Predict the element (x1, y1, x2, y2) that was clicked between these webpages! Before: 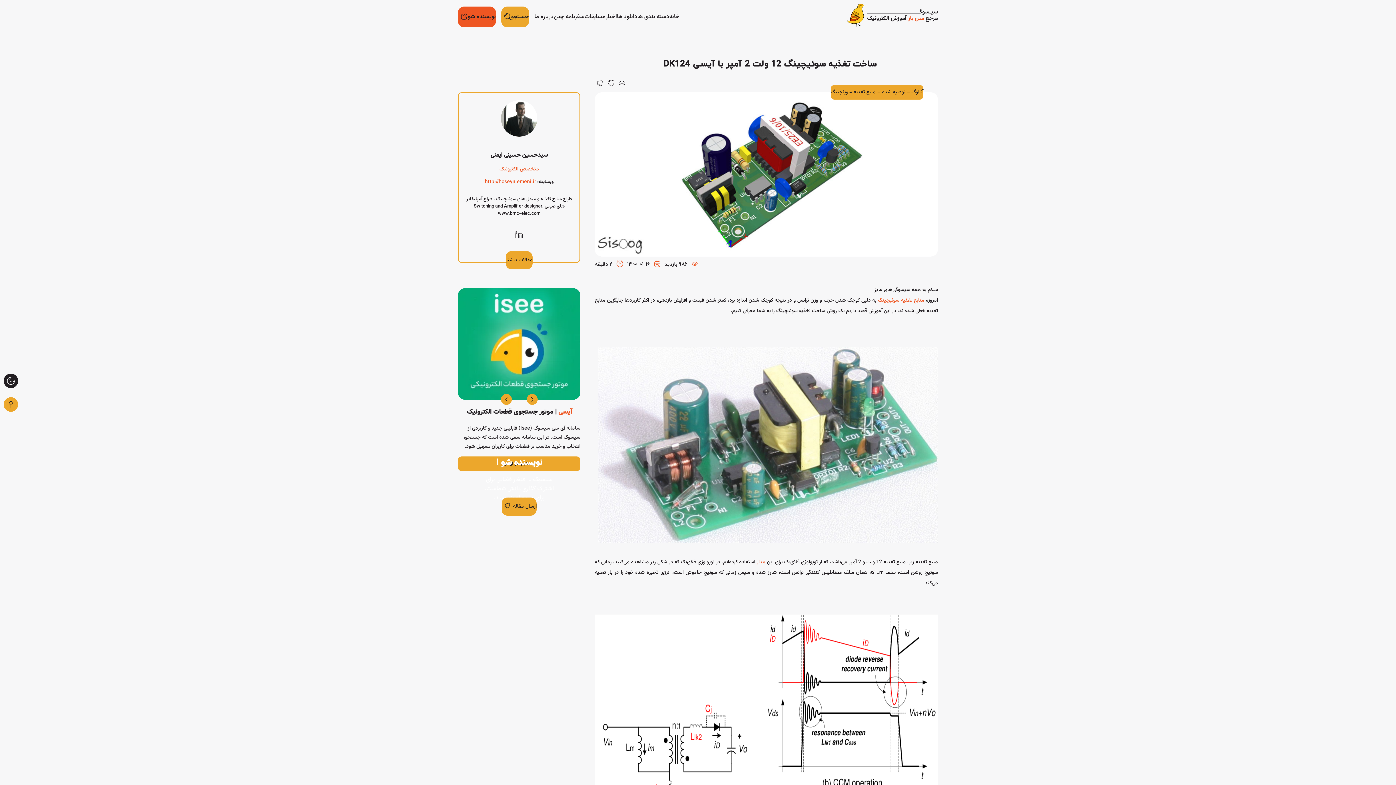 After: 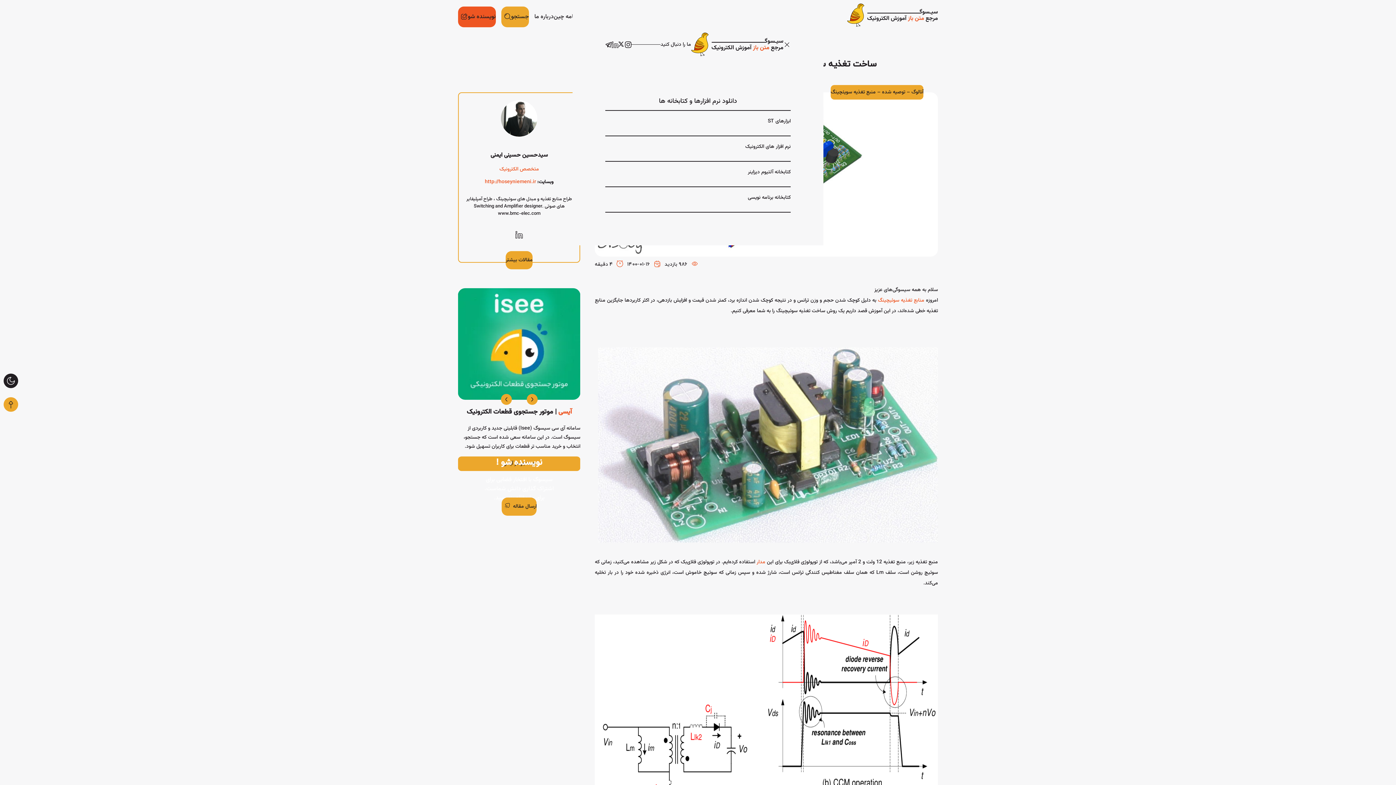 Action: label: دانلود ها bbox: (617, 12, 637, 21)